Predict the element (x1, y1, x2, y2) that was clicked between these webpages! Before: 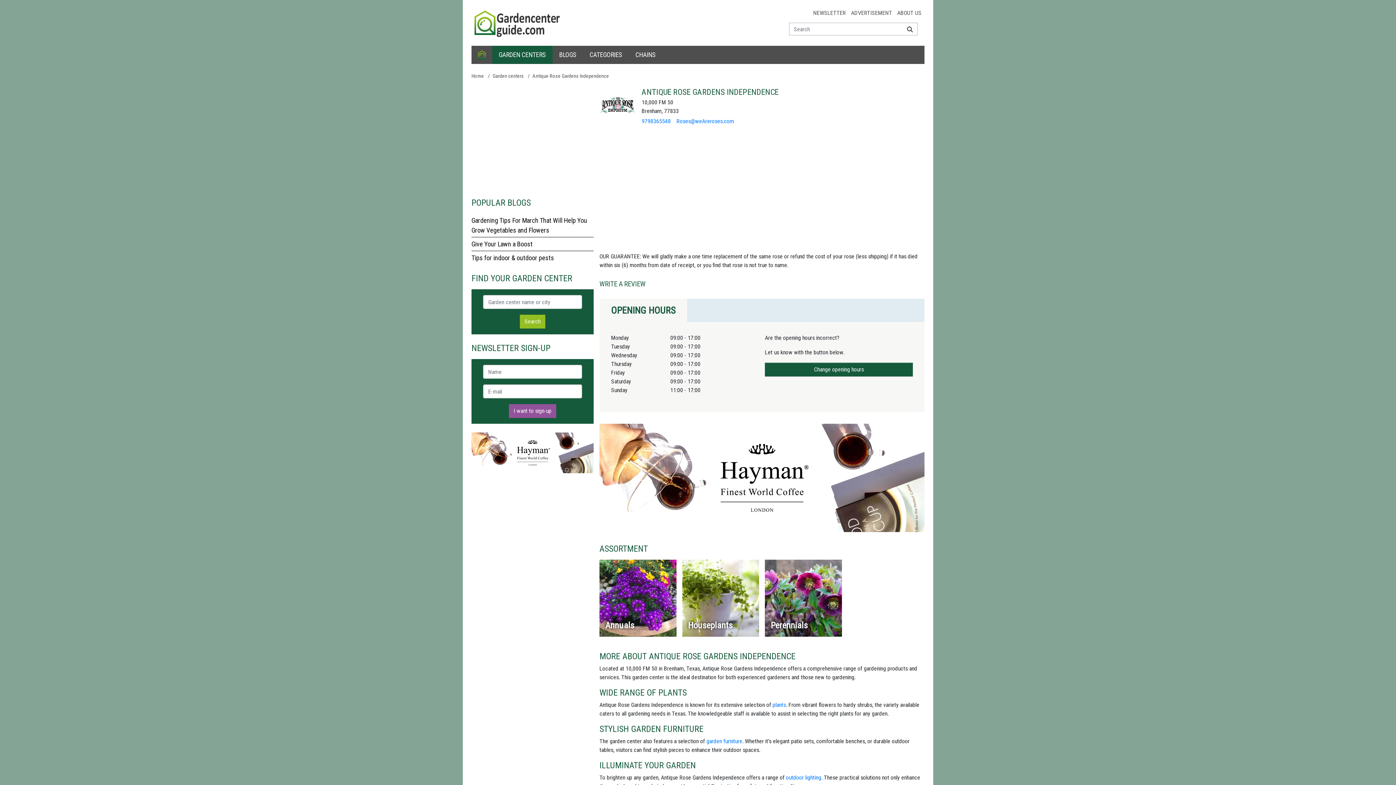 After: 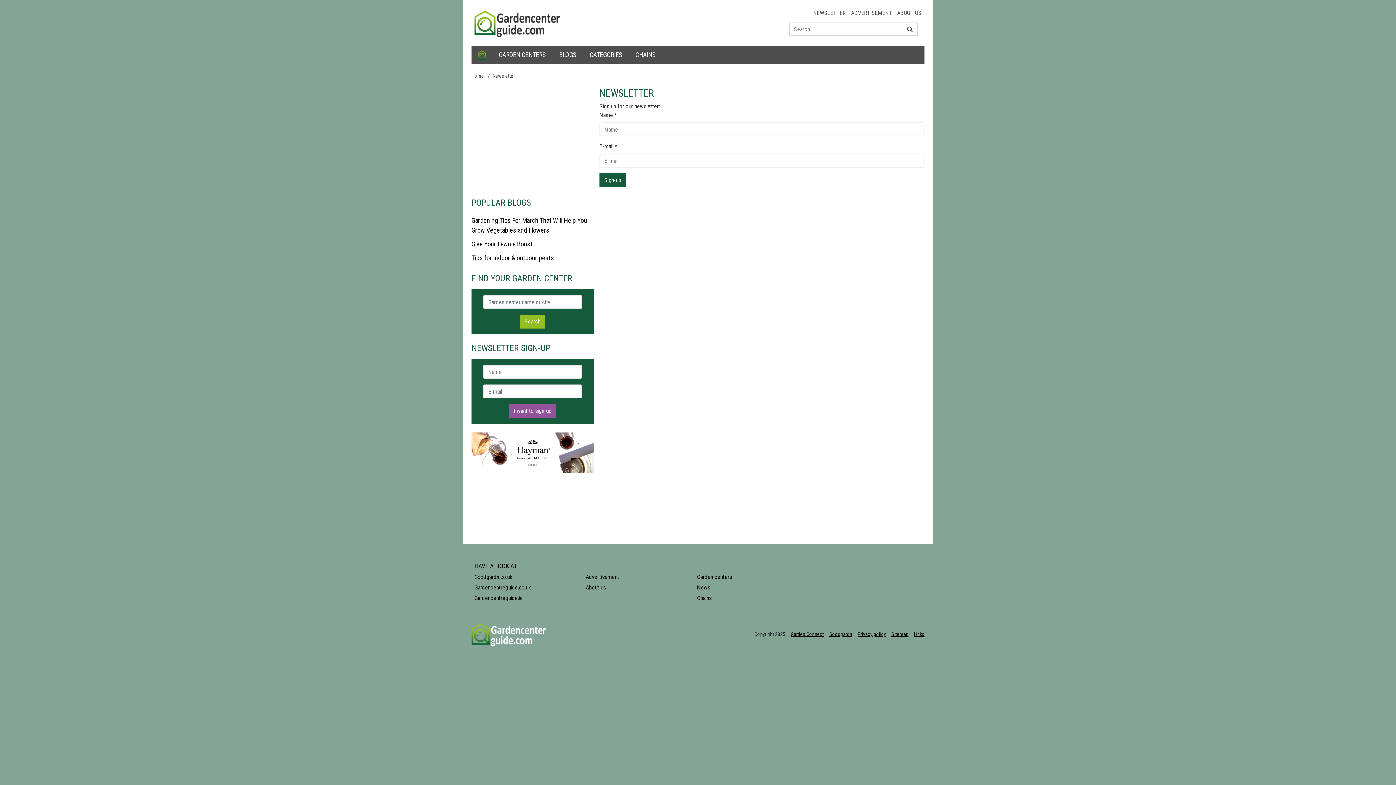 Action: bbox: (813, 8, 846, 17) label: NEWSLETTER